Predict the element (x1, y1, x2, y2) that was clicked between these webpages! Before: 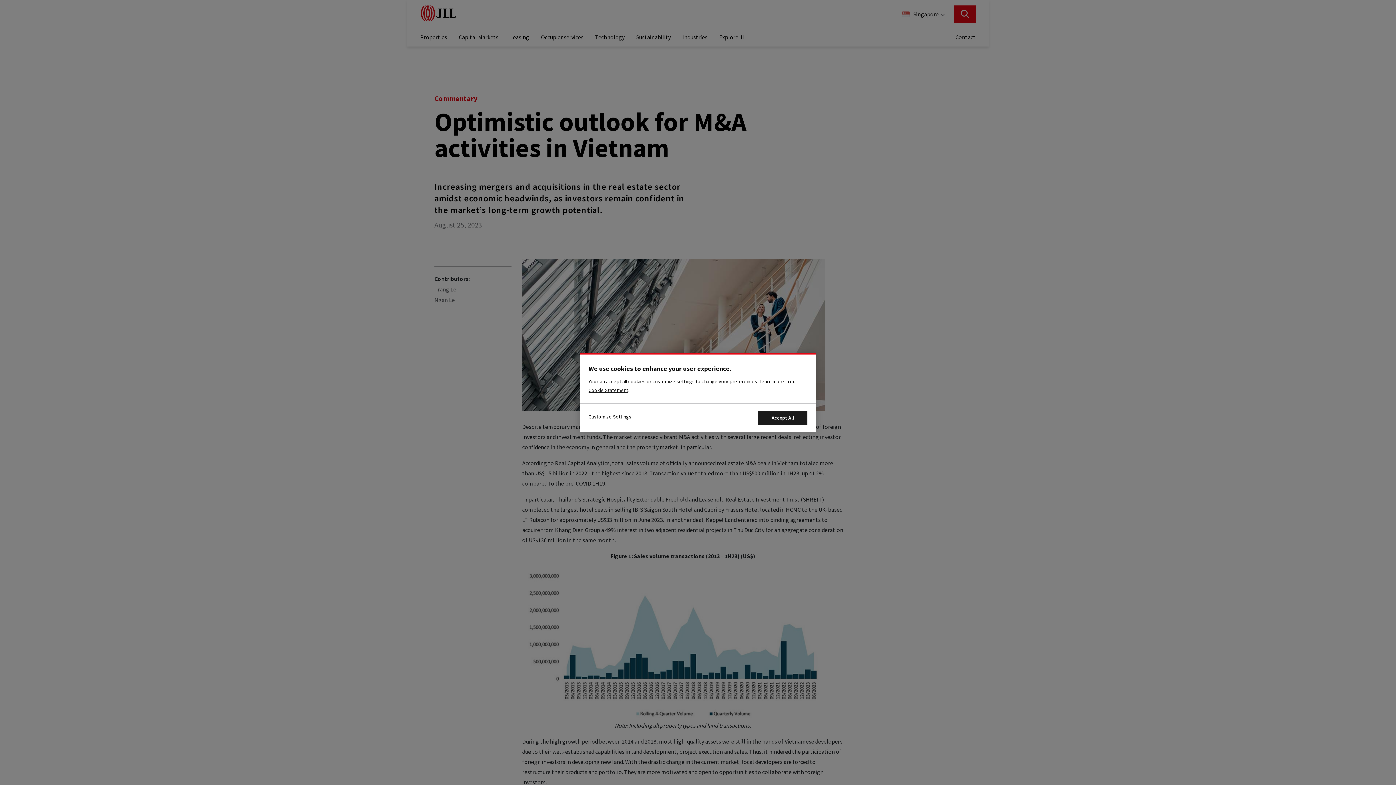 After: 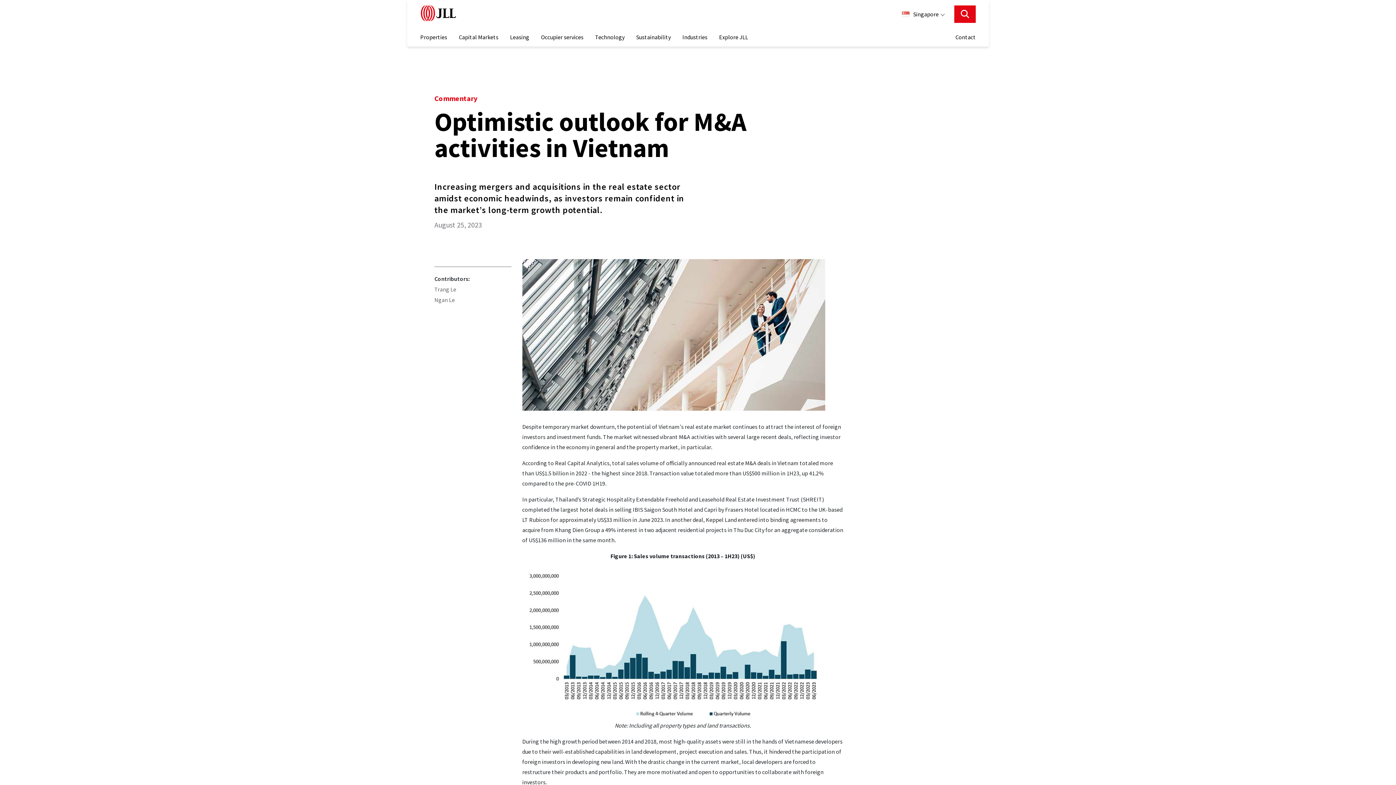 Action: label: Accept All Cookies bbox: (758, 411, 807, 424)